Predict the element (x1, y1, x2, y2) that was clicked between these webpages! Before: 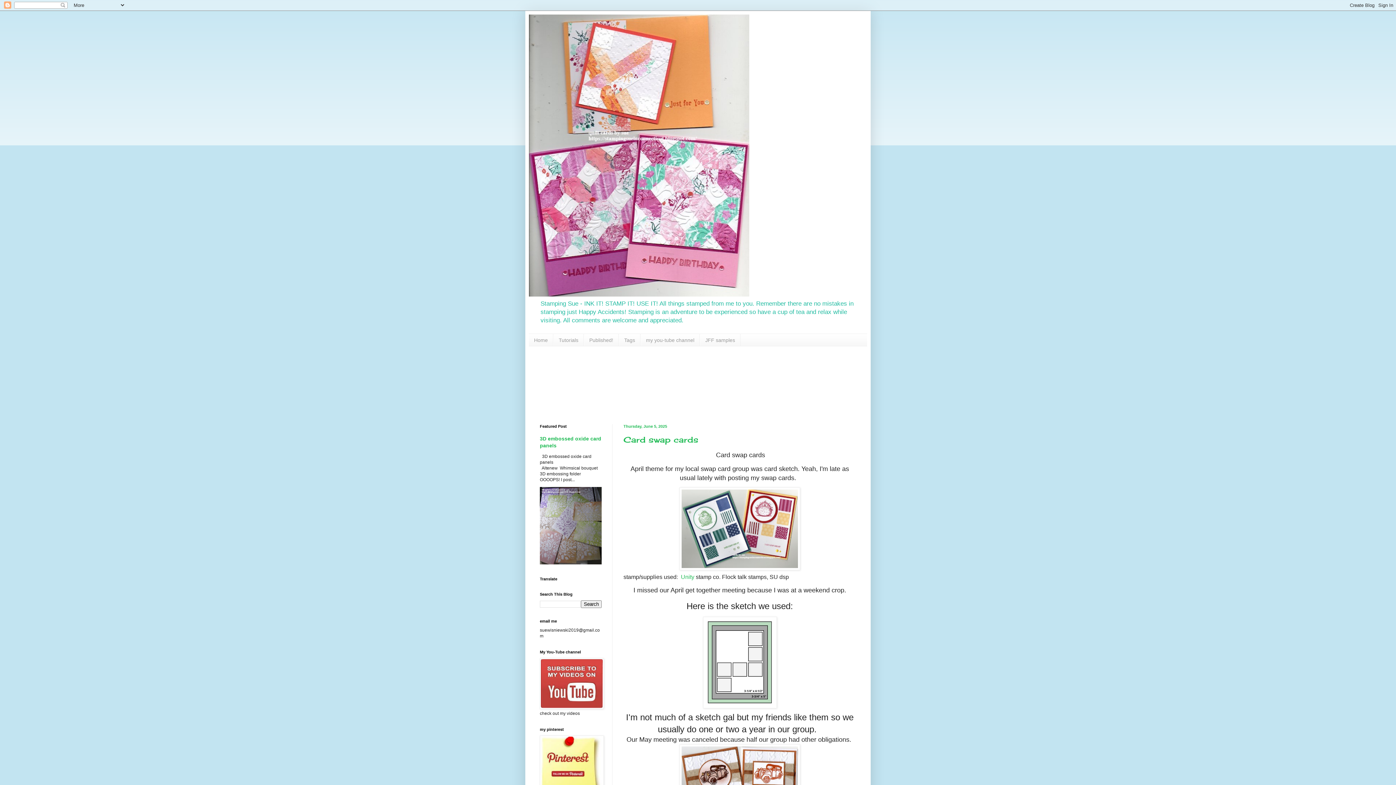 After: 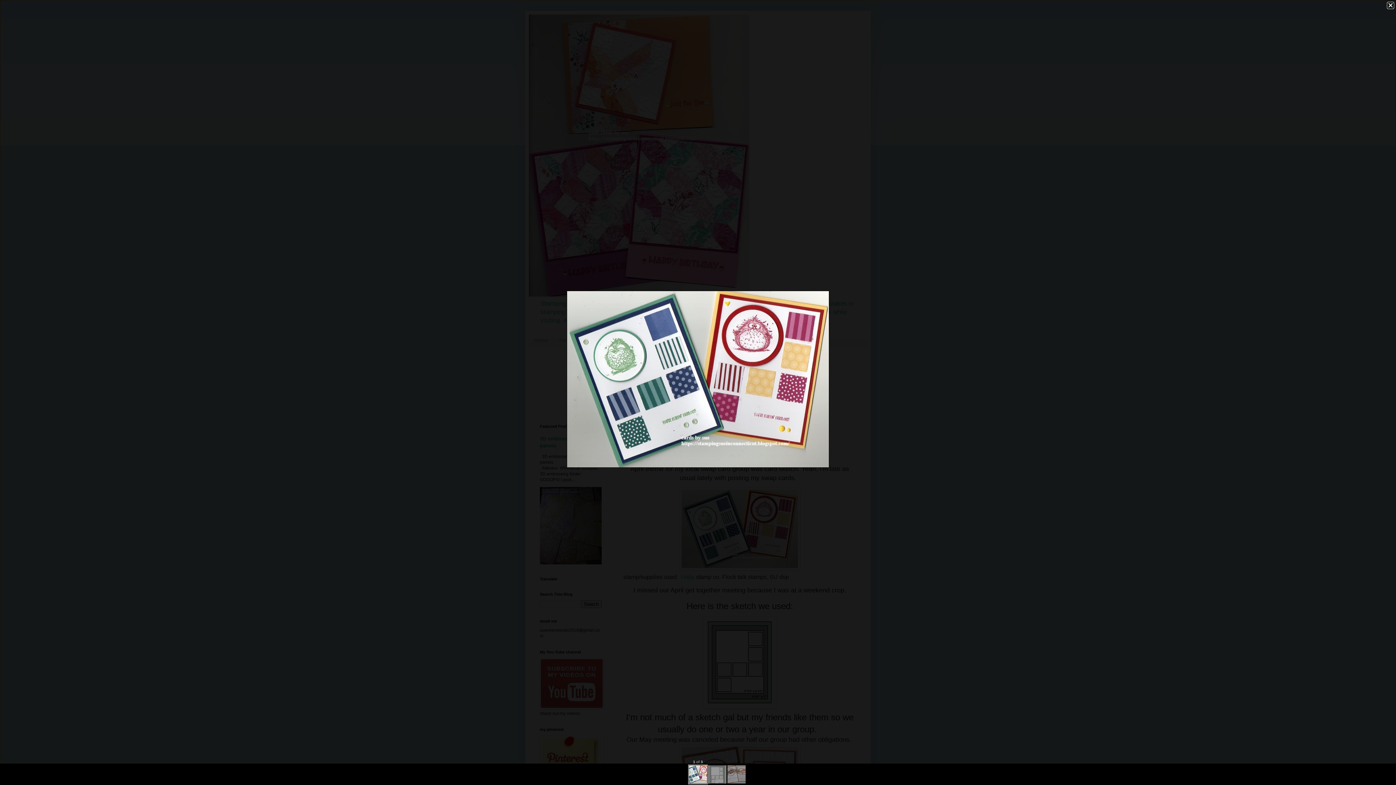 Action: bbox: (679, 562, 800, 572)